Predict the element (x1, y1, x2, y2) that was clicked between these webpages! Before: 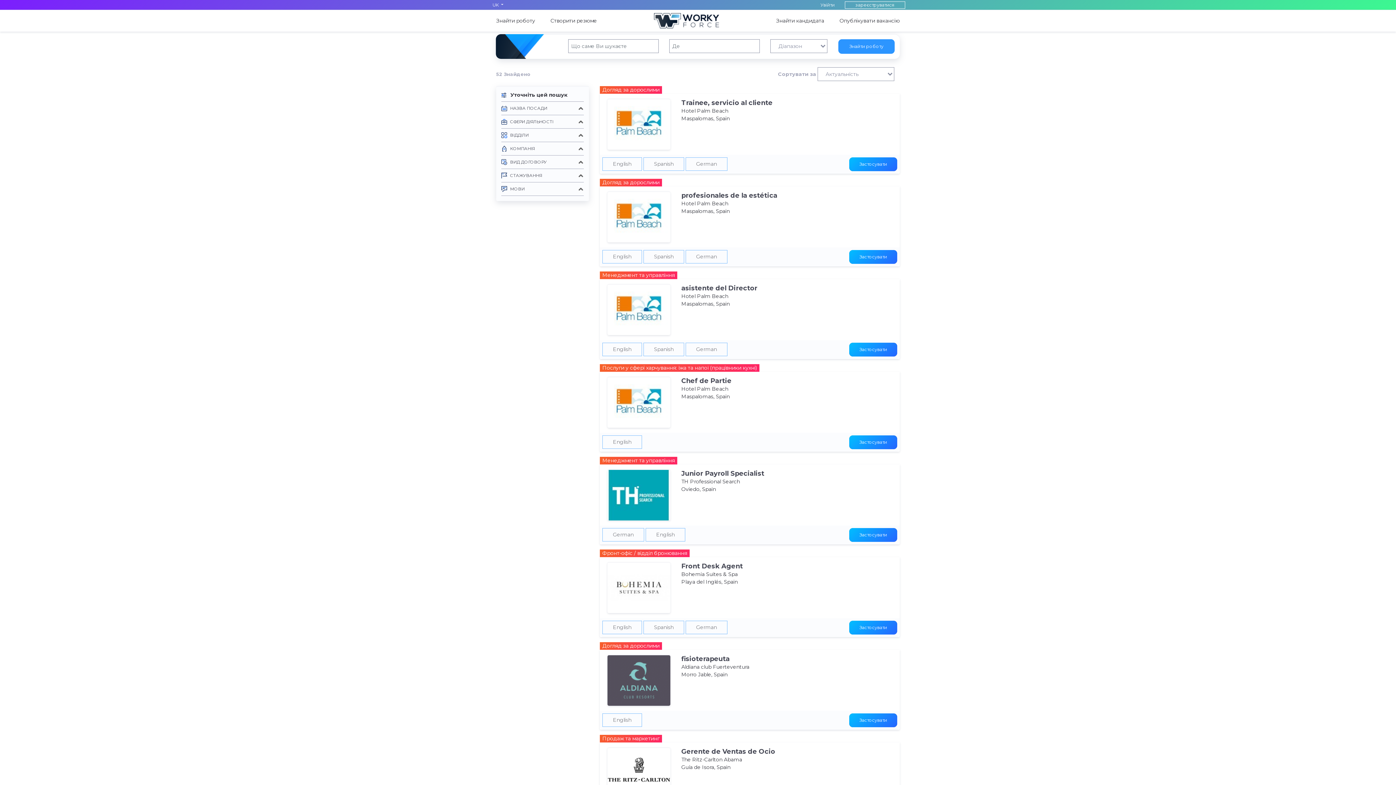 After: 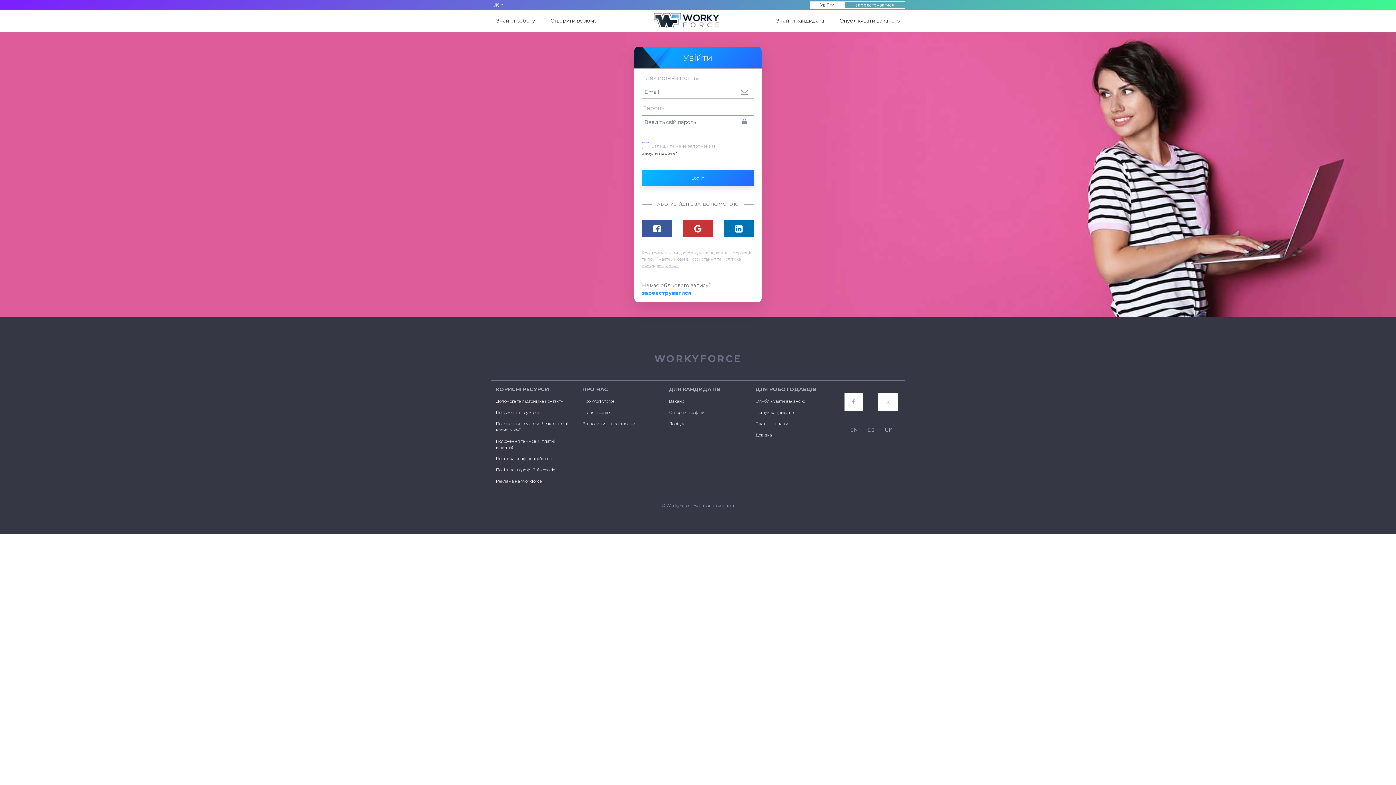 Action: label: Увійти bbox: (810, 1, 845, 8)